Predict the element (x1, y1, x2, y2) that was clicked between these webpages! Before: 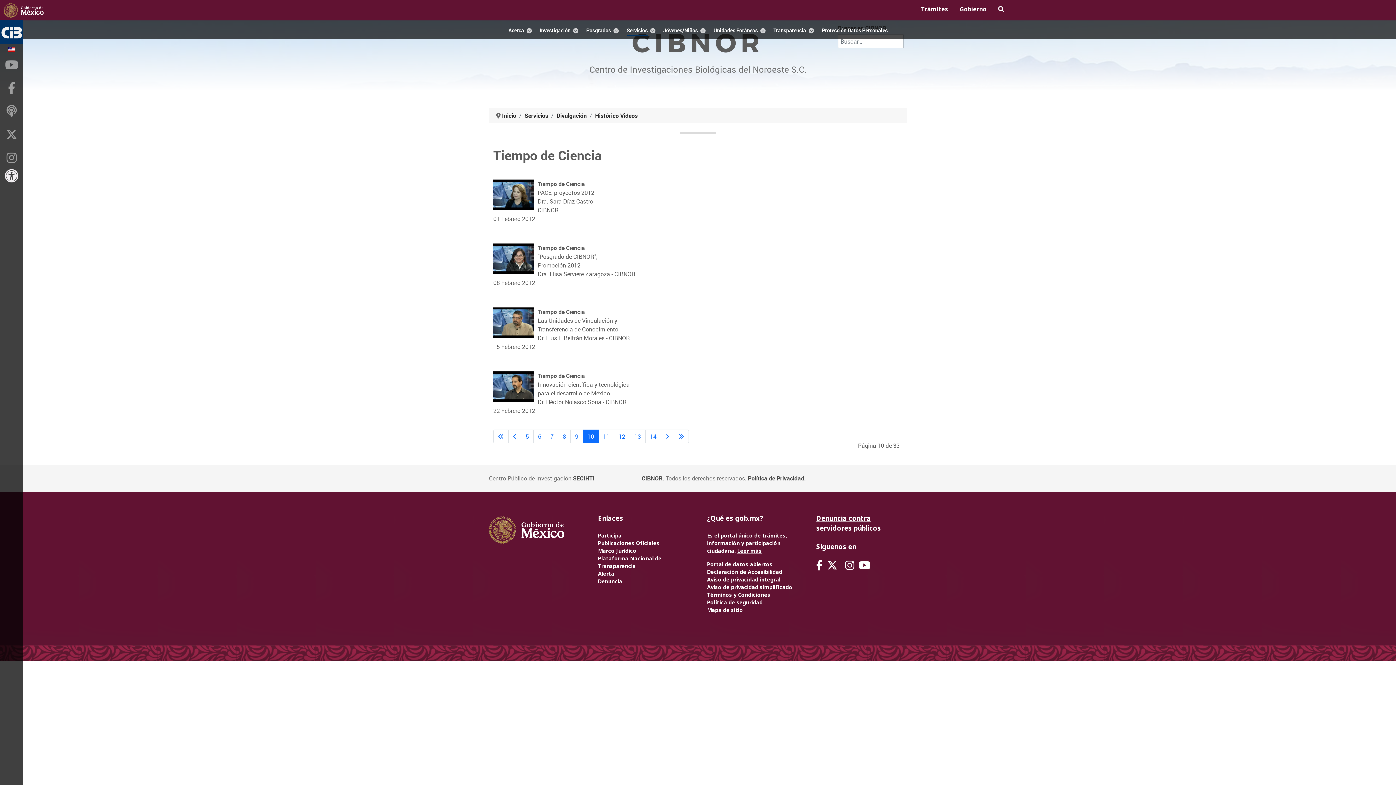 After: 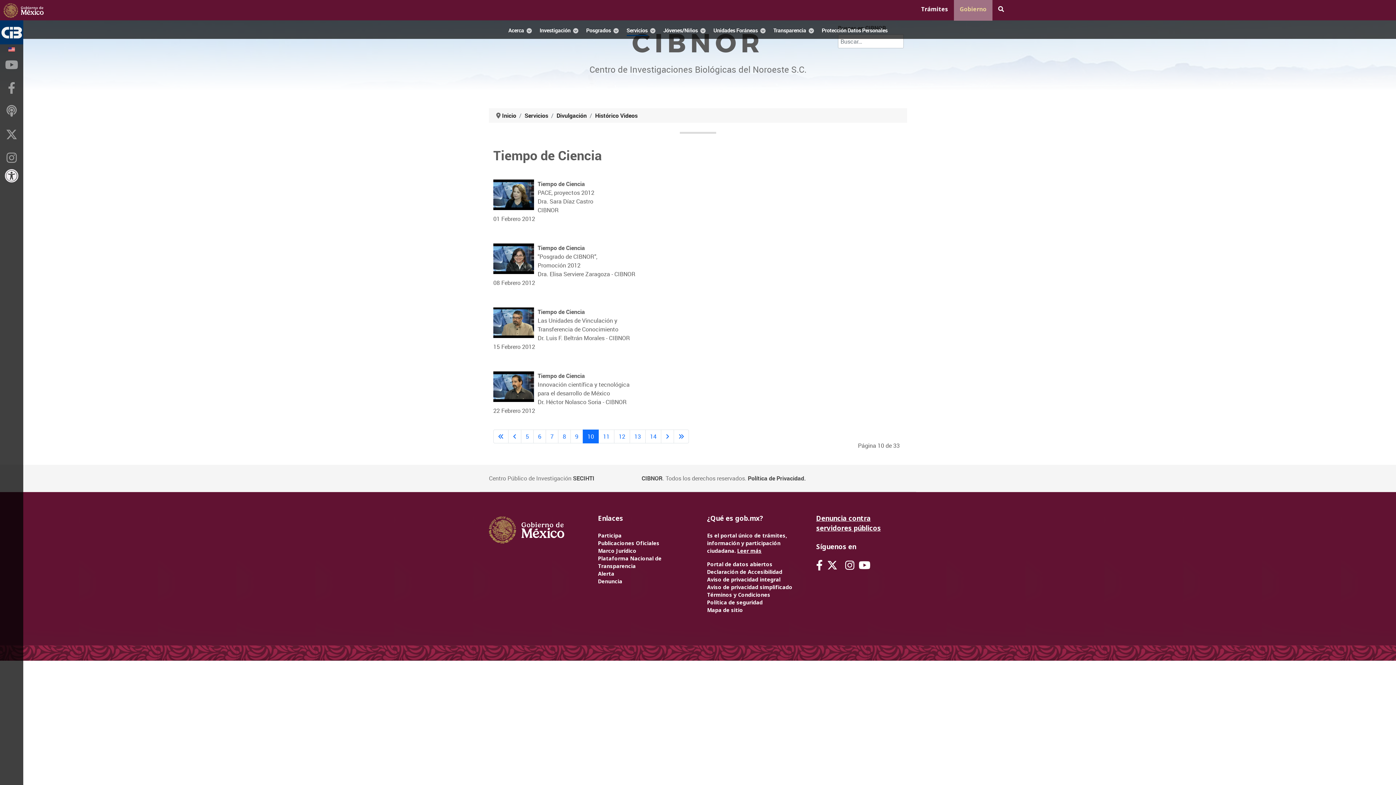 Action: label: Gobierno bbox: (954, -2, 992, 20)